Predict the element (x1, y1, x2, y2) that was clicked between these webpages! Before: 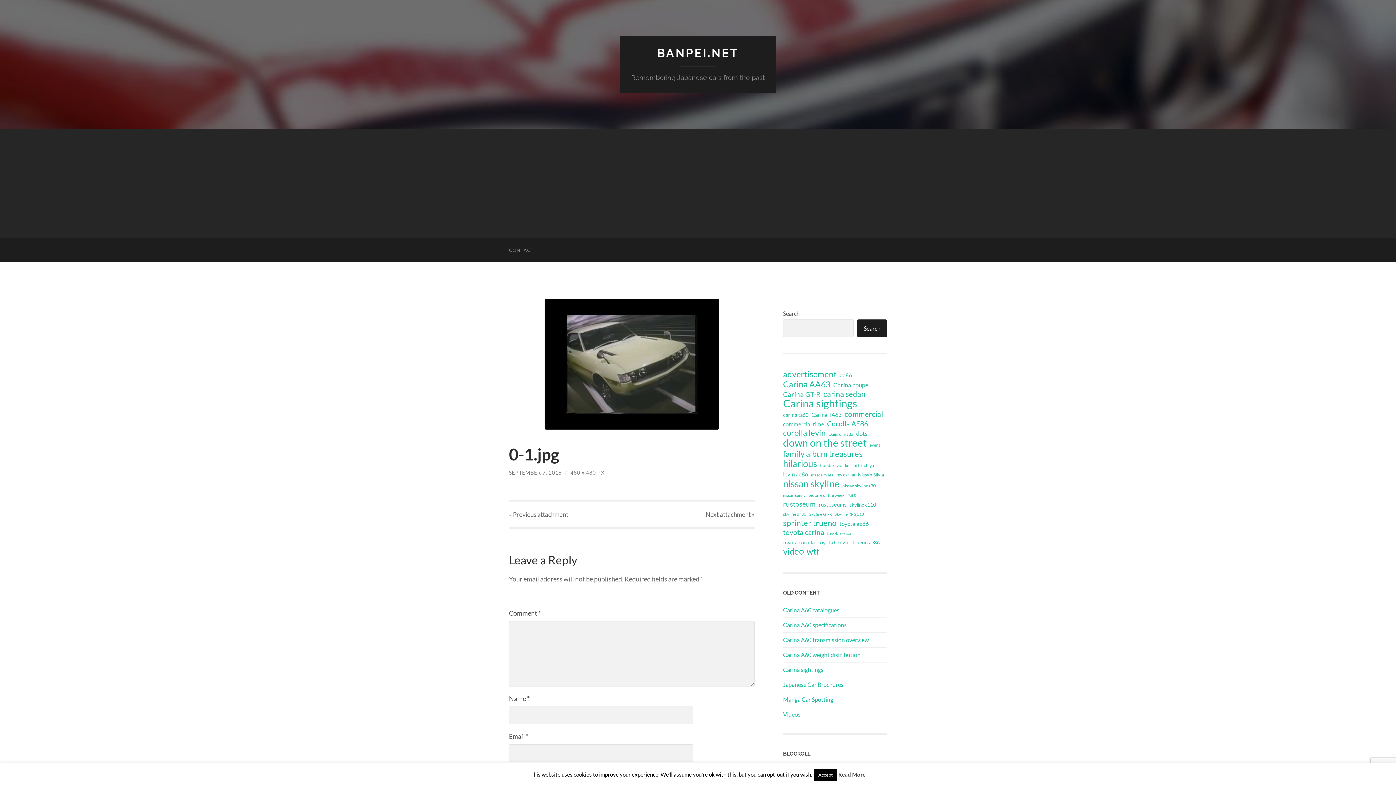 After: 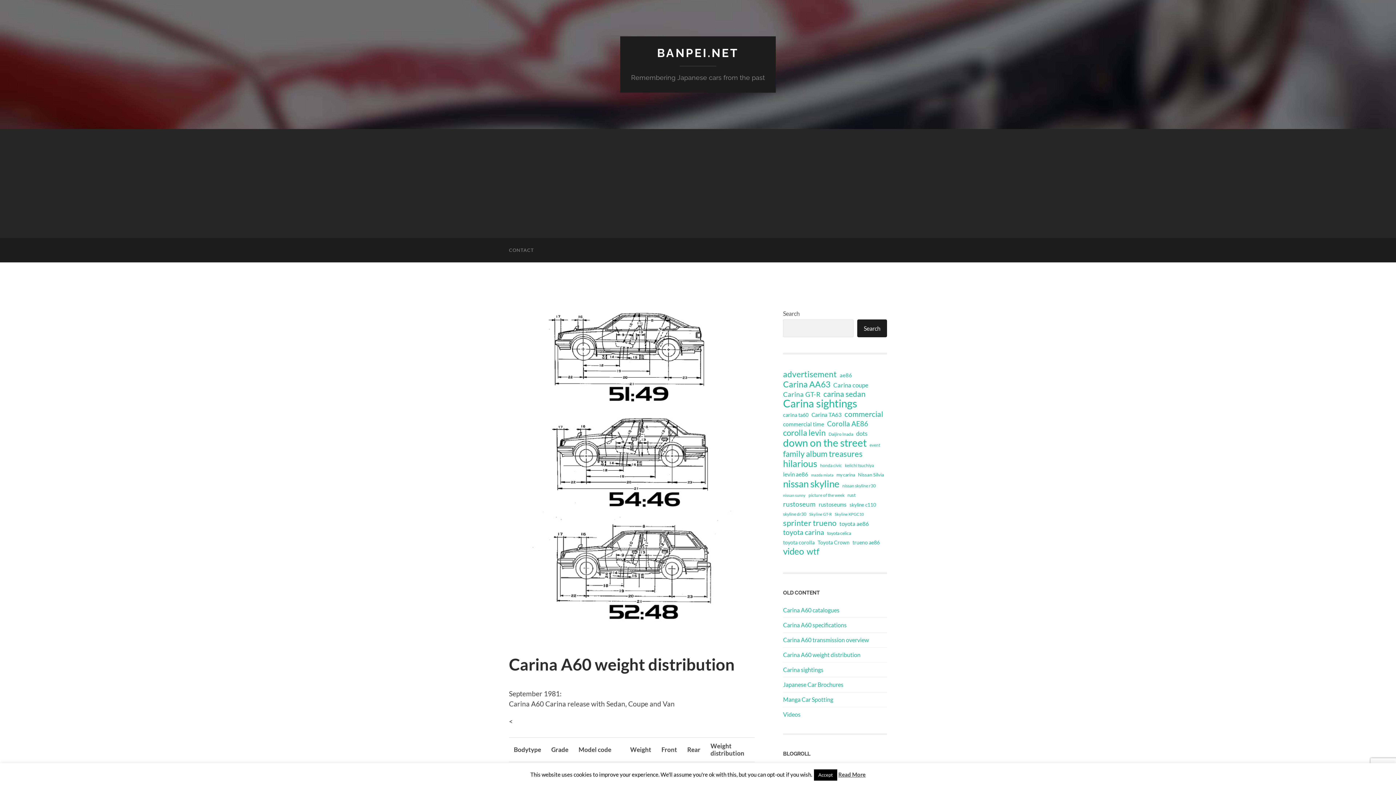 Action: label: Carina A60 weight distribution bbox: (783, 651, 860, 658)